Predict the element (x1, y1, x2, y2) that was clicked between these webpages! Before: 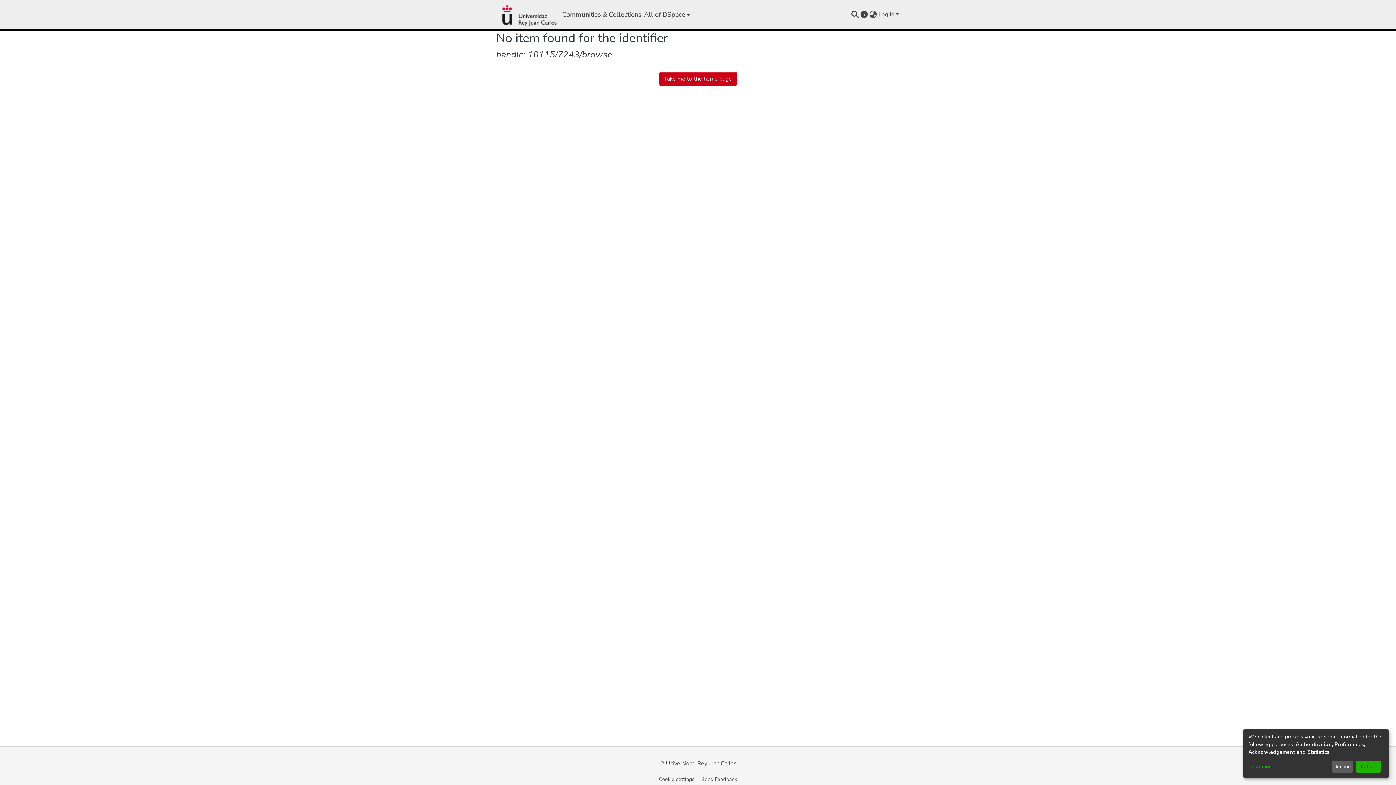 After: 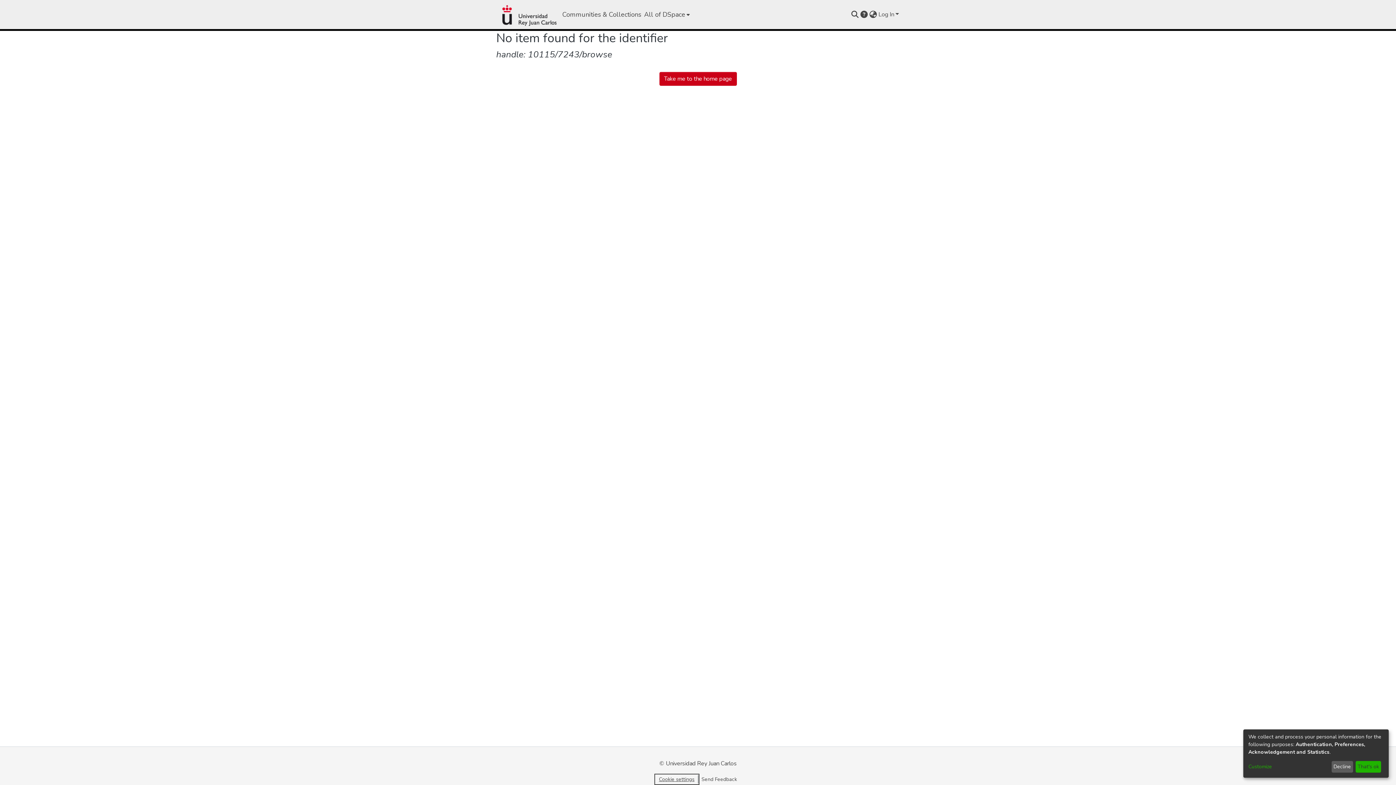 Action: bbox: (655, 775, 698, 784) label: Cookie settings